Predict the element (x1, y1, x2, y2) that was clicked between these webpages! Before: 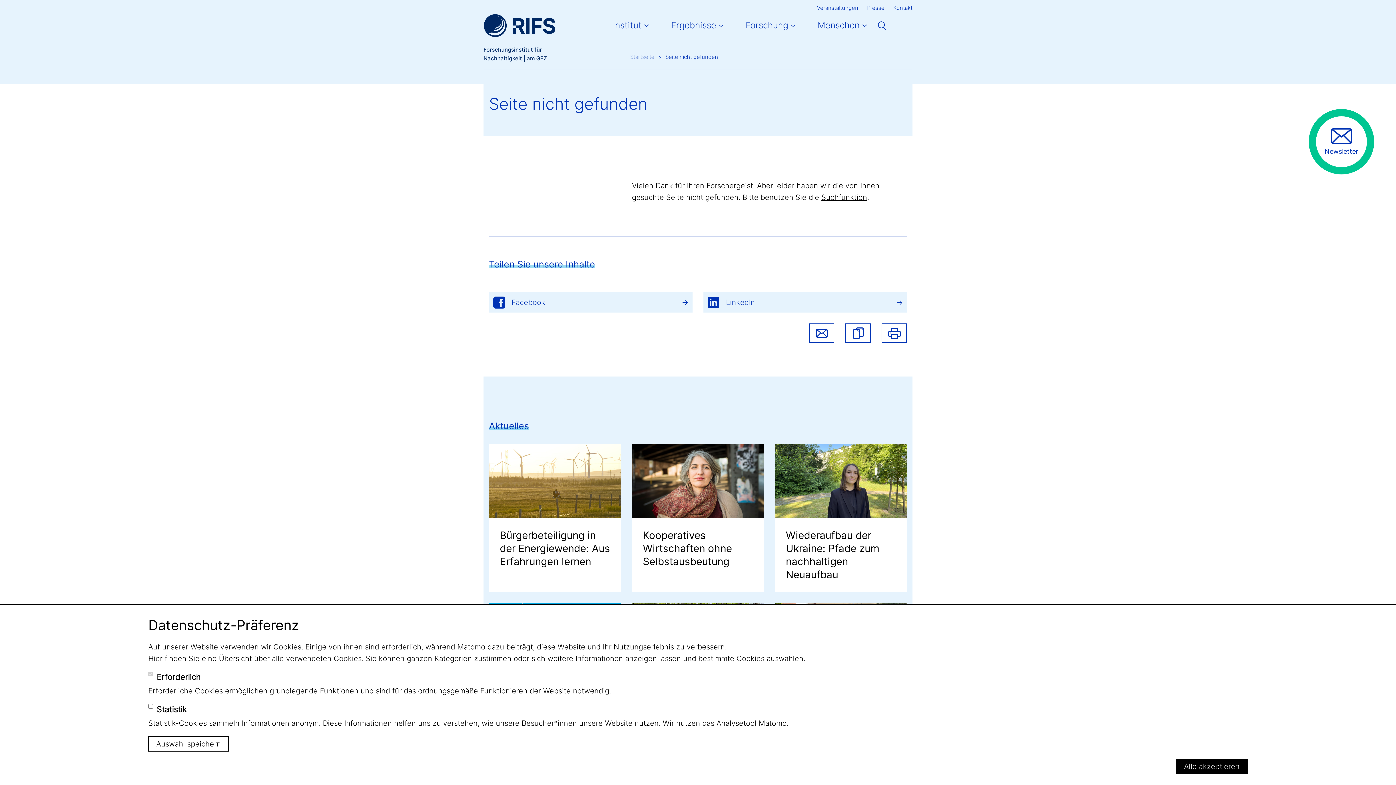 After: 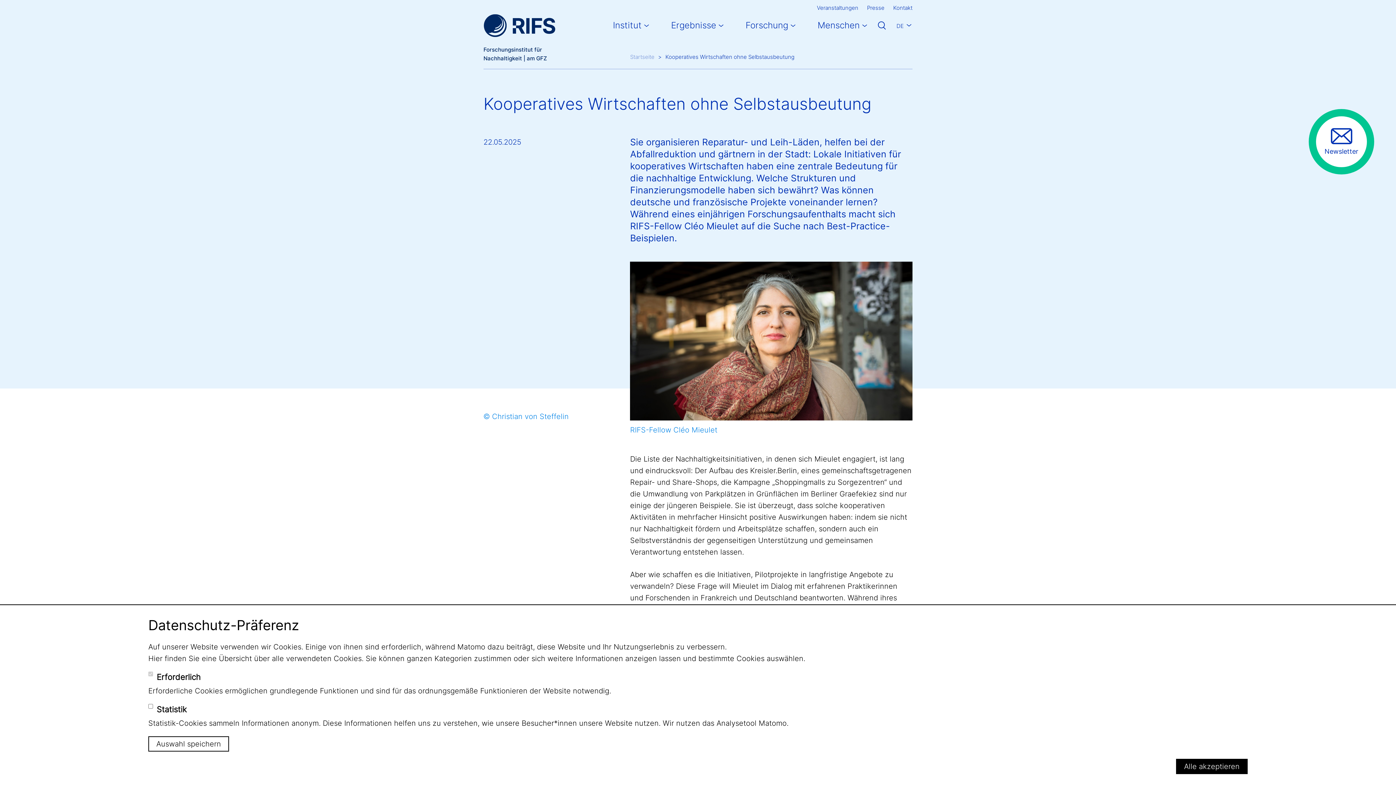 Action: bbox: (632, 444, 764, 592) label: Kooperatives Wirtschaften ohne Selbstausbeutung